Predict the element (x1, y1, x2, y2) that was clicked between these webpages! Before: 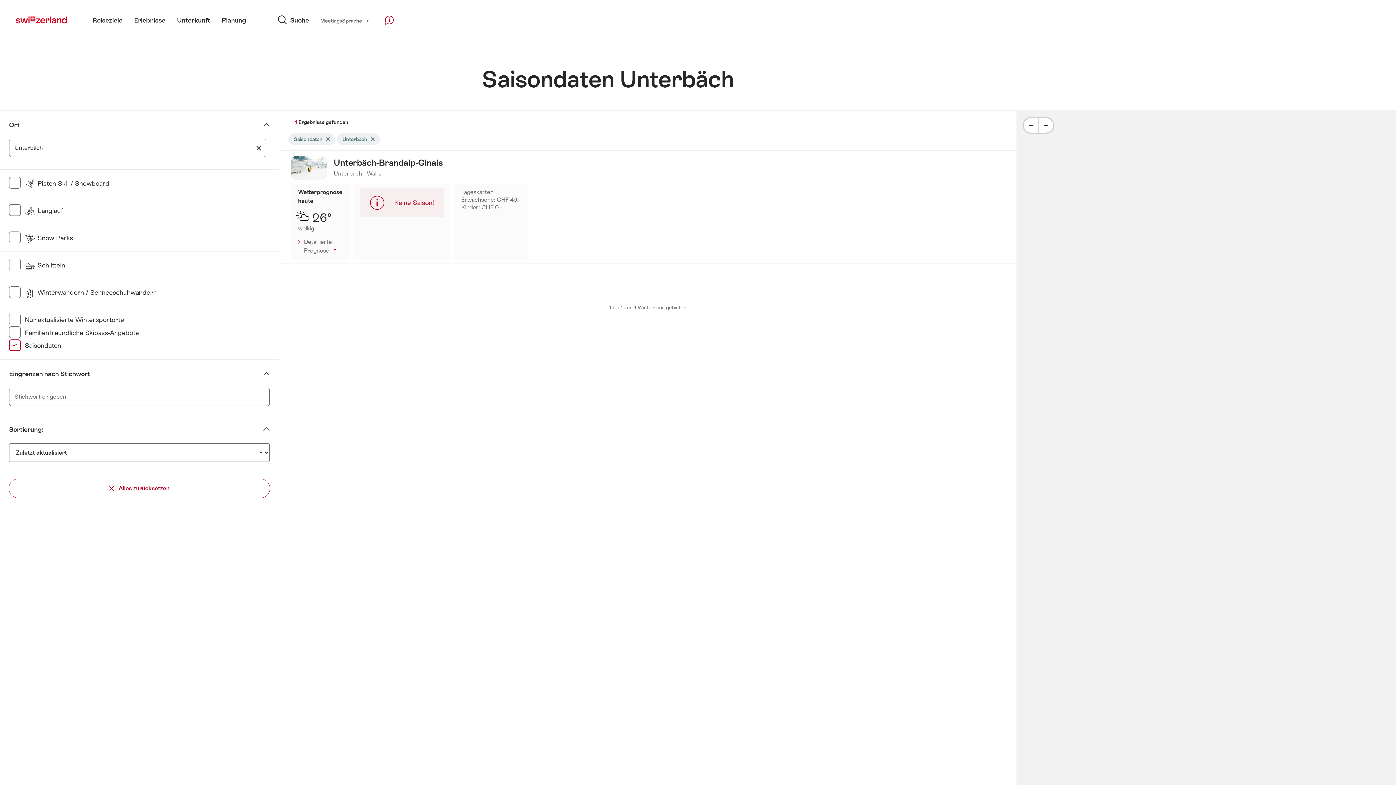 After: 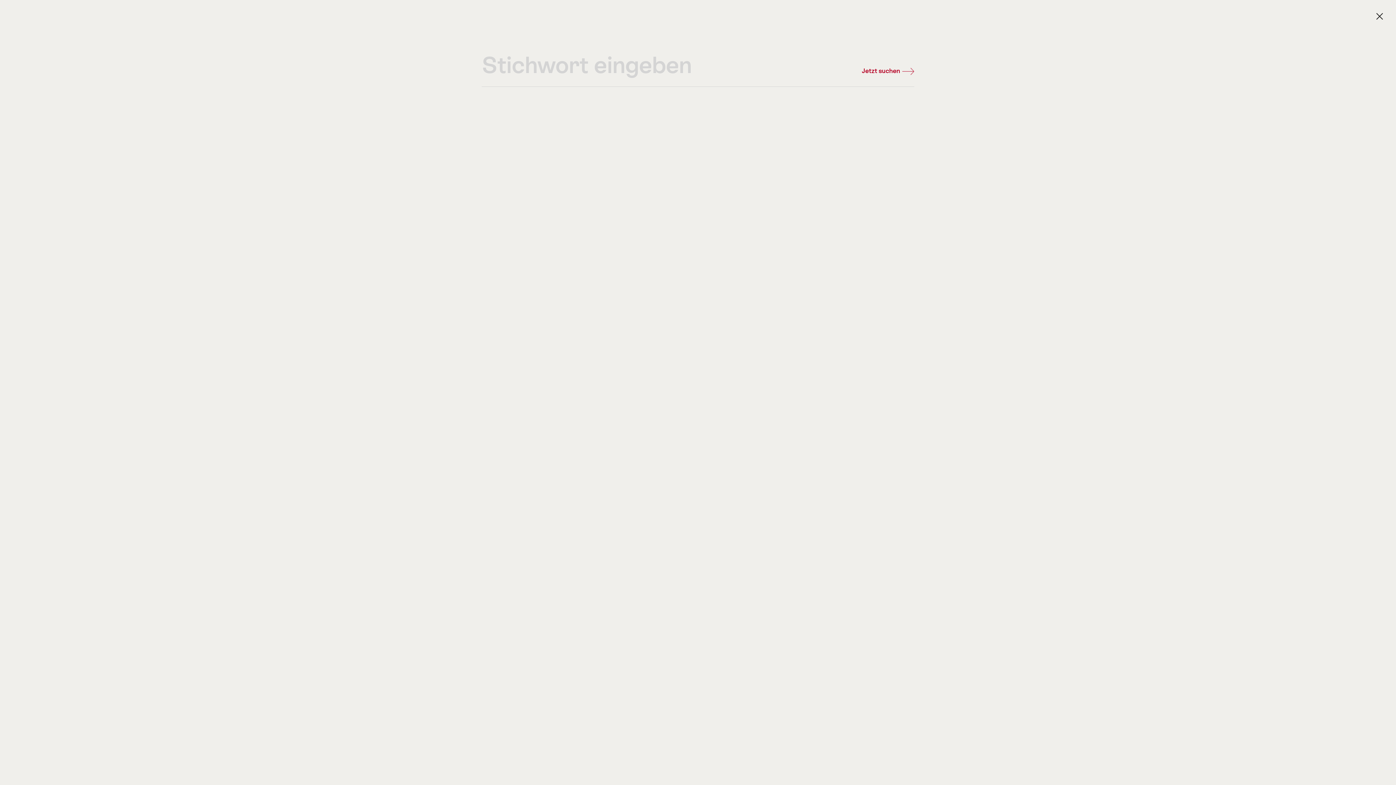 Action: bbox: (277, 0, 309, 40) label: Suche